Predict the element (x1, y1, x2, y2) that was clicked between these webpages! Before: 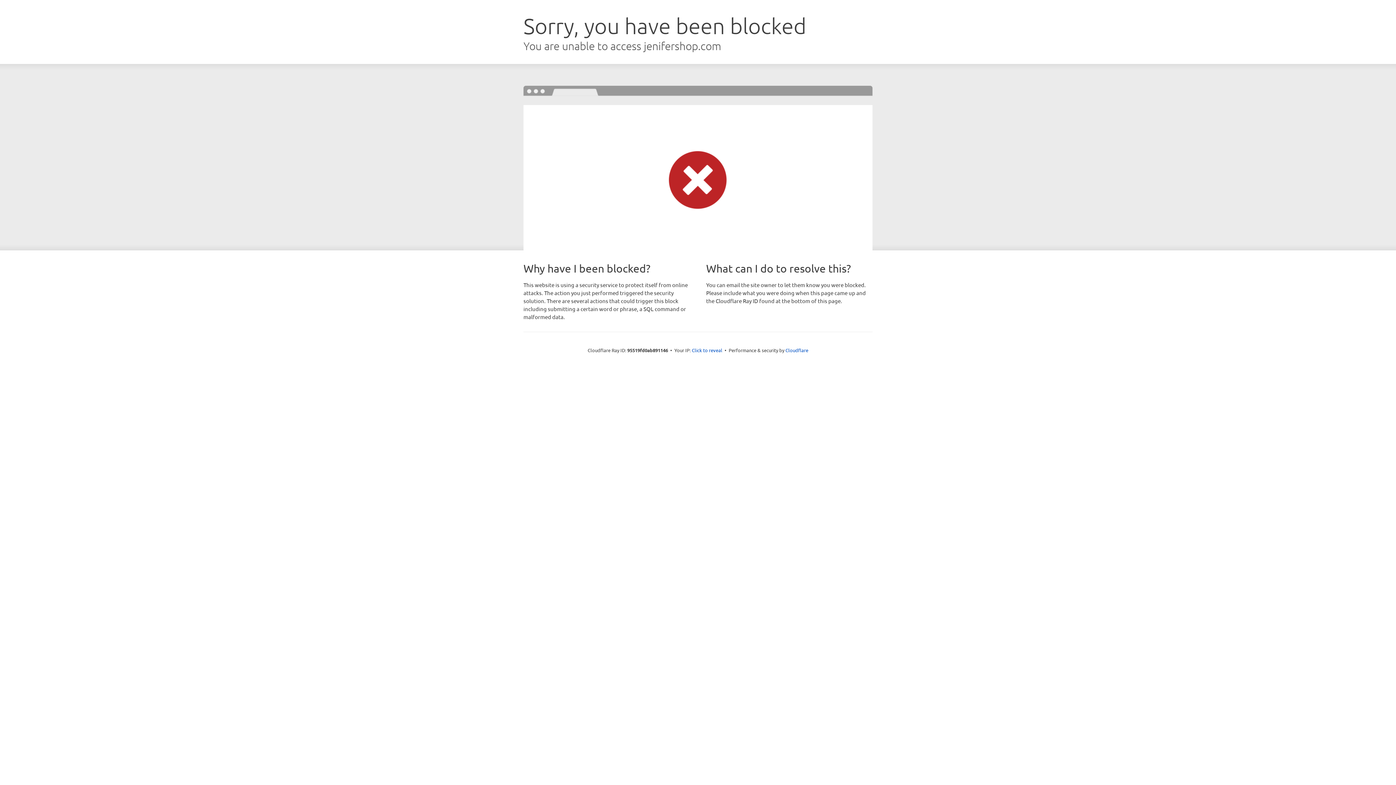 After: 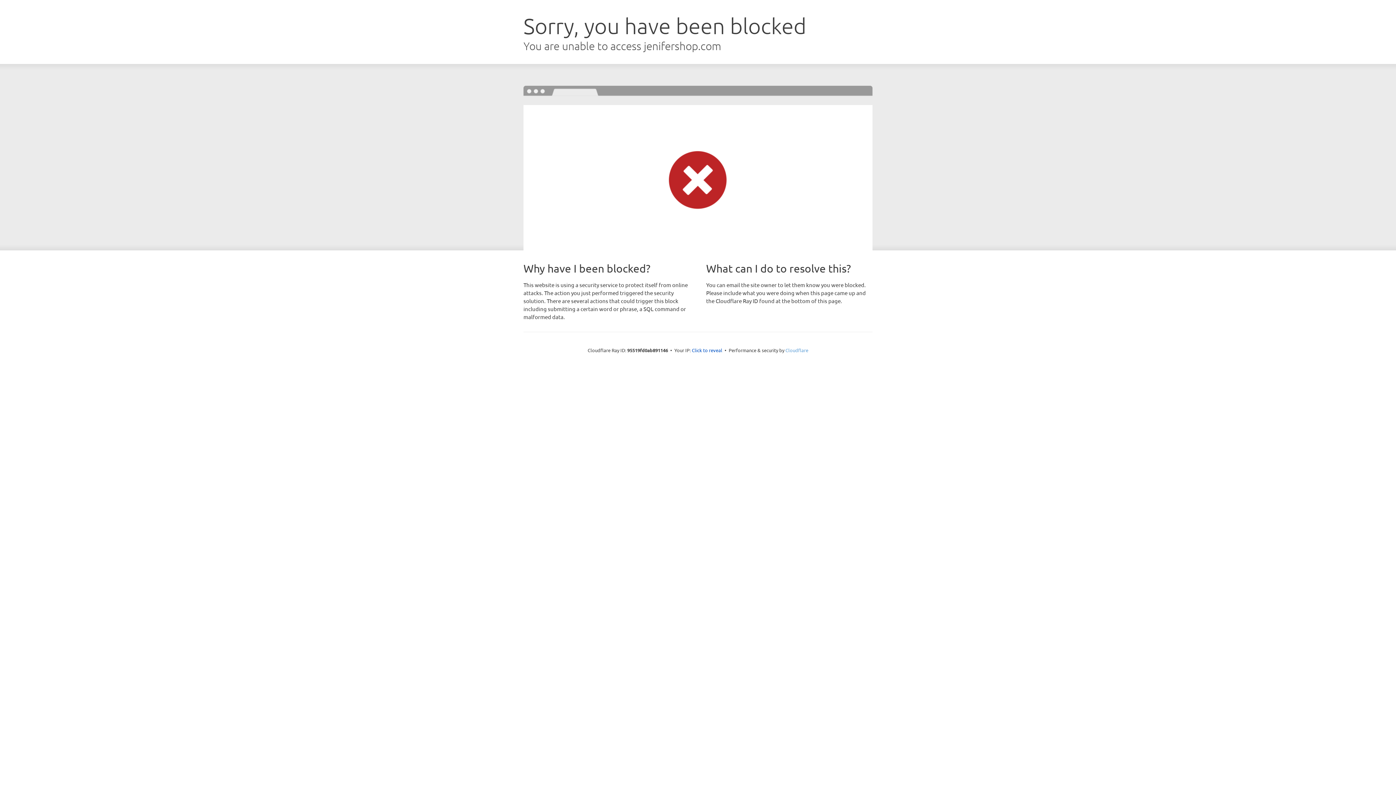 Action: label: Cloudflare bbox: (785, 347, 808, 353)